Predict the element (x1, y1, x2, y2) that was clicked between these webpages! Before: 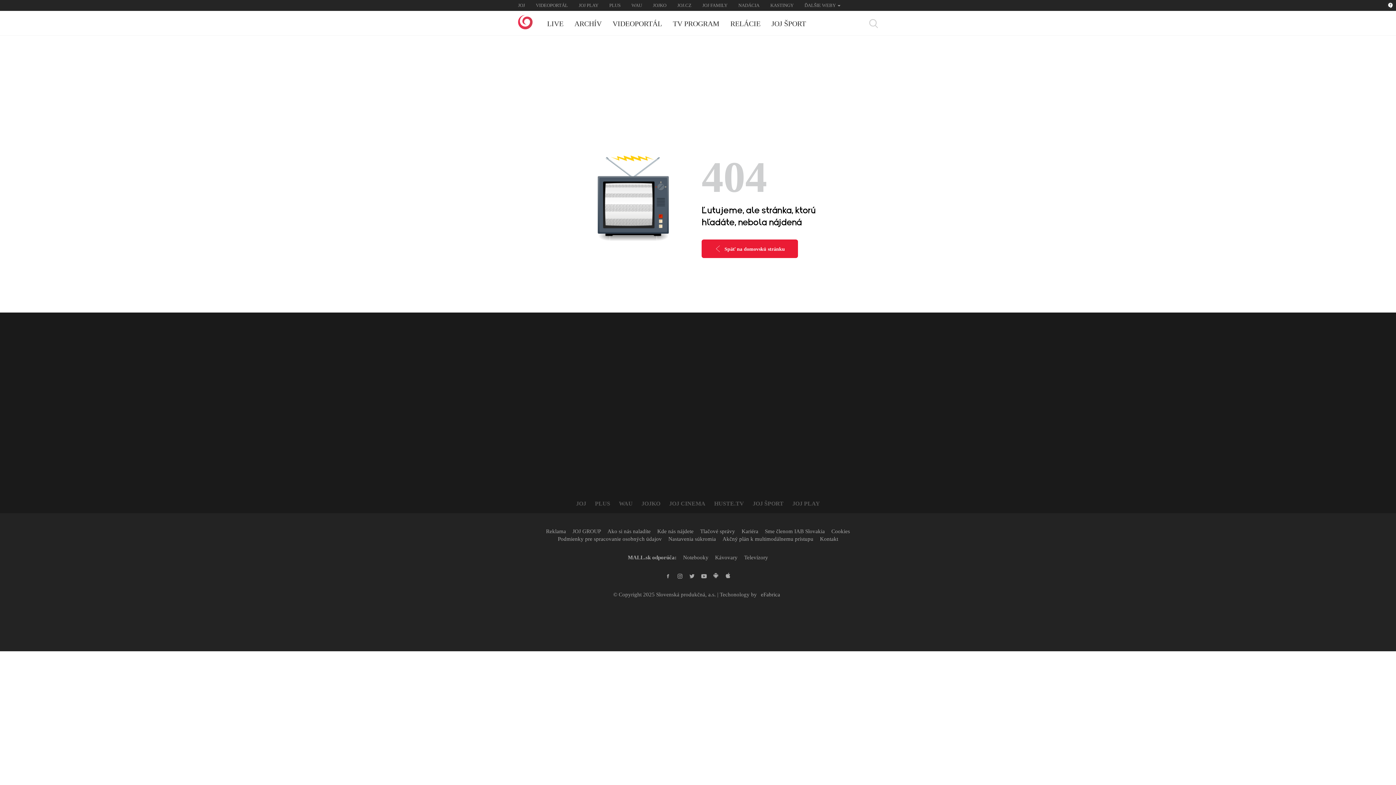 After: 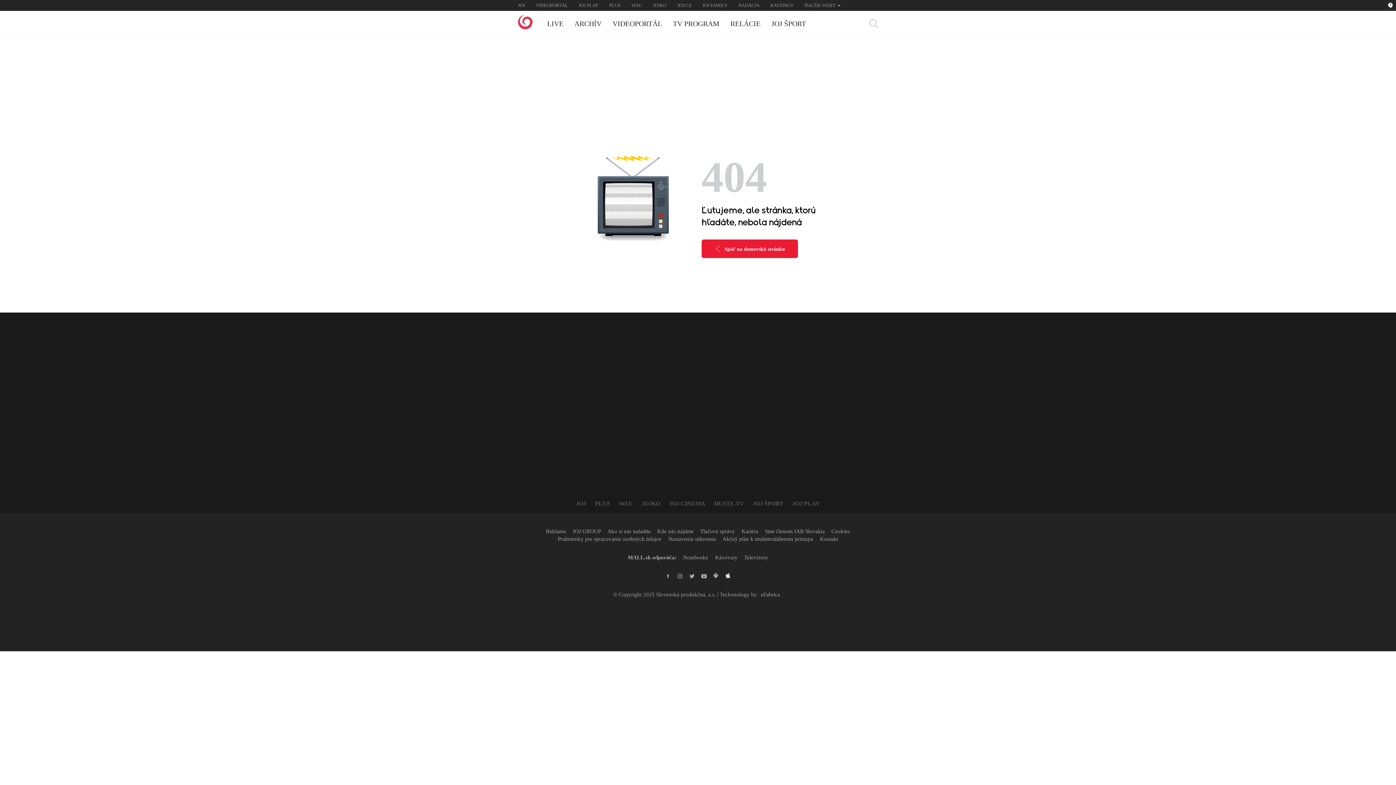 Action: bbox: (722, 573, 733, 579)